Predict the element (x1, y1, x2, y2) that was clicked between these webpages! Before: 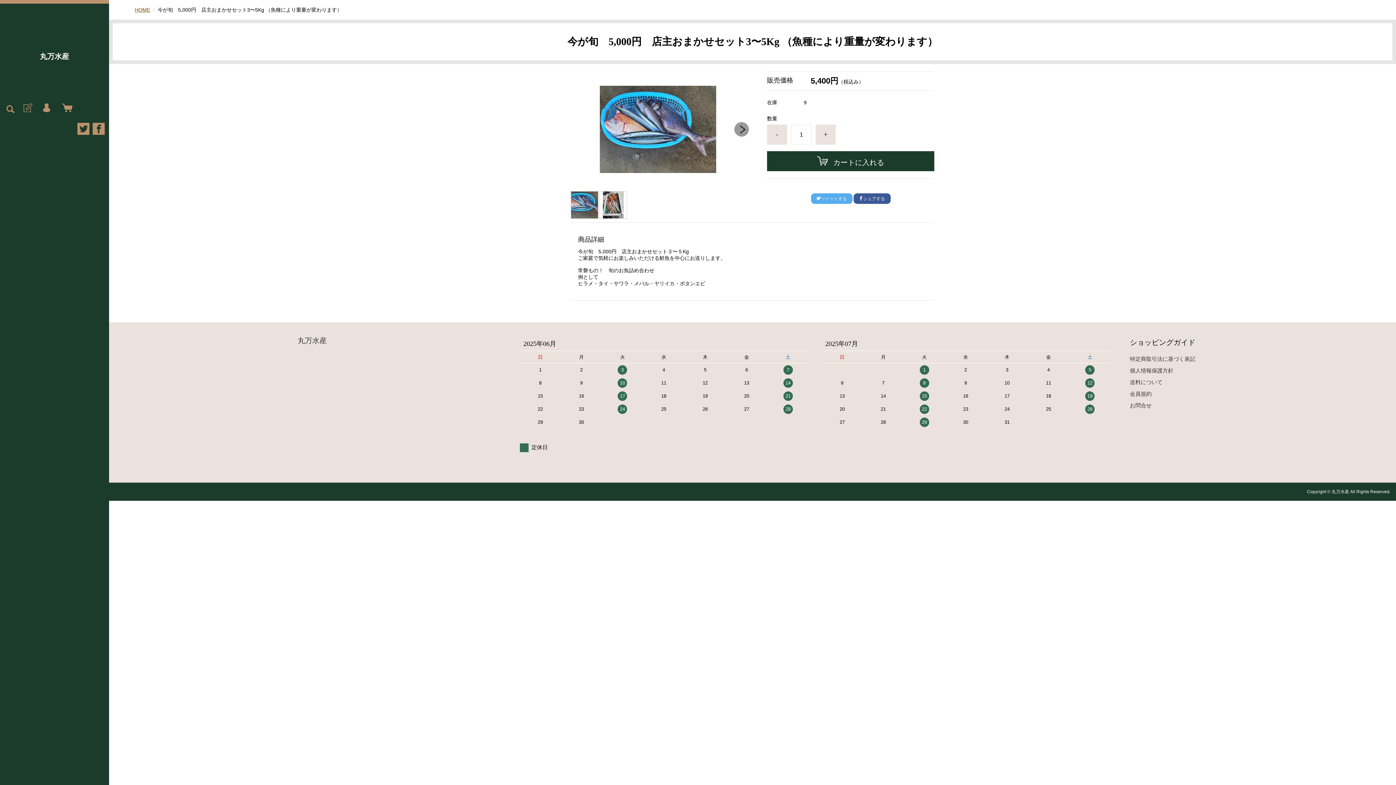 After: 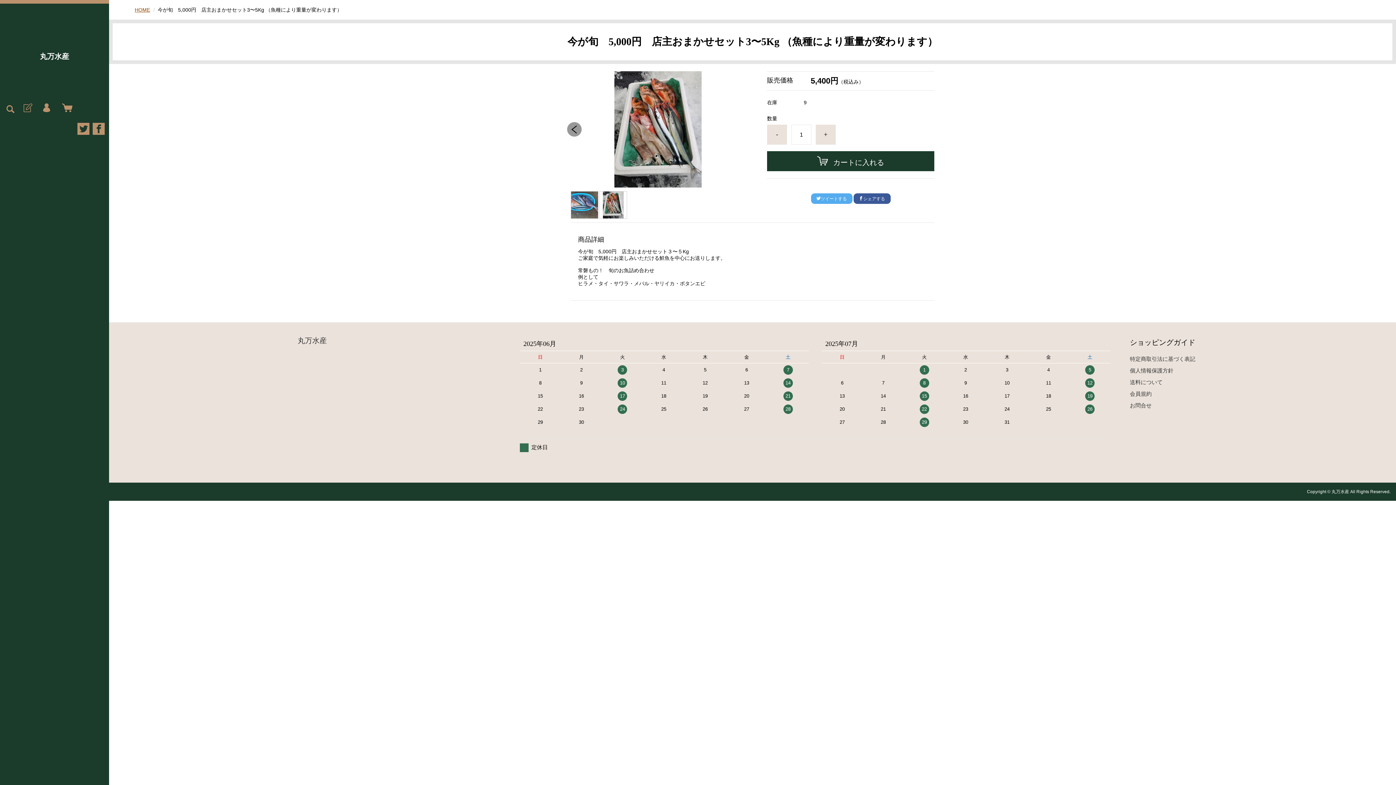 Action: bbox: (734, 122, 749, 136)